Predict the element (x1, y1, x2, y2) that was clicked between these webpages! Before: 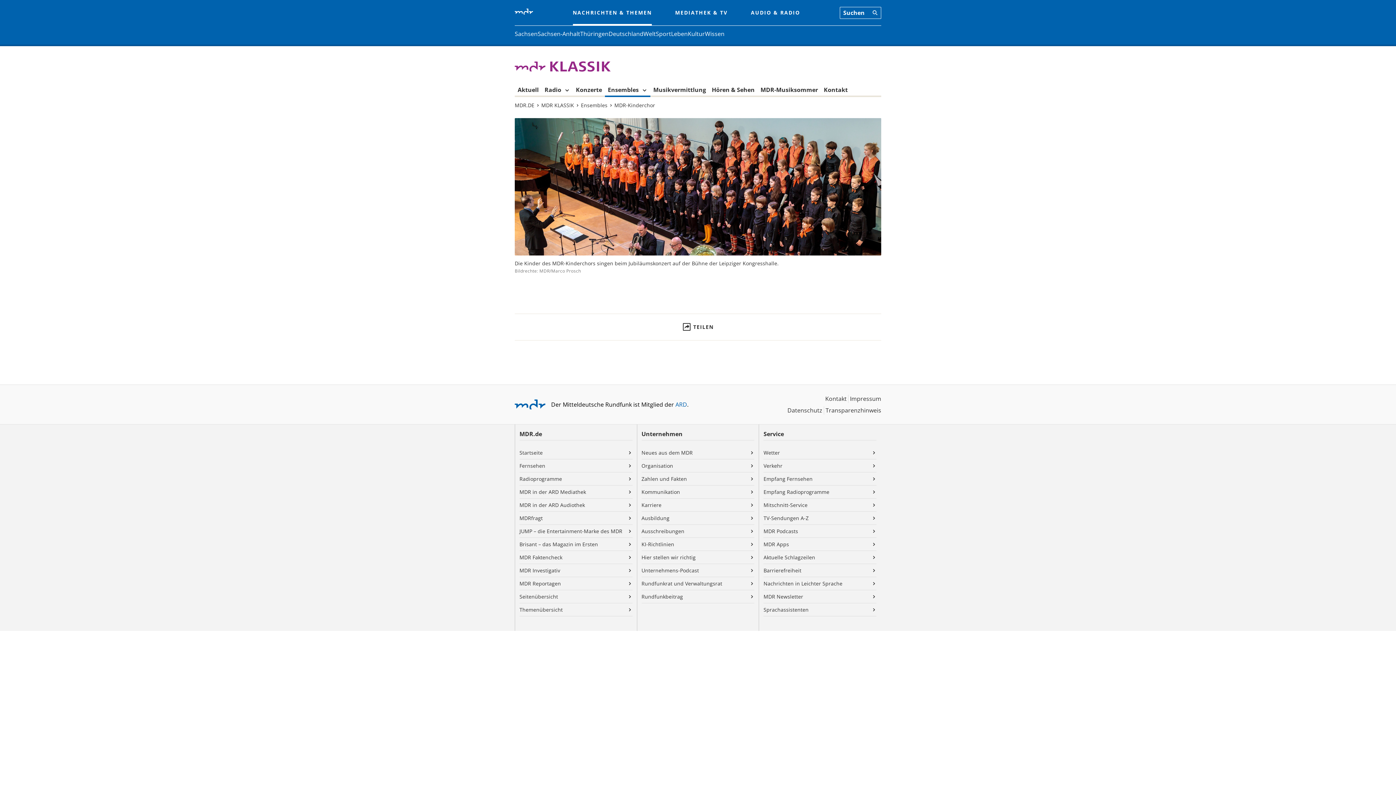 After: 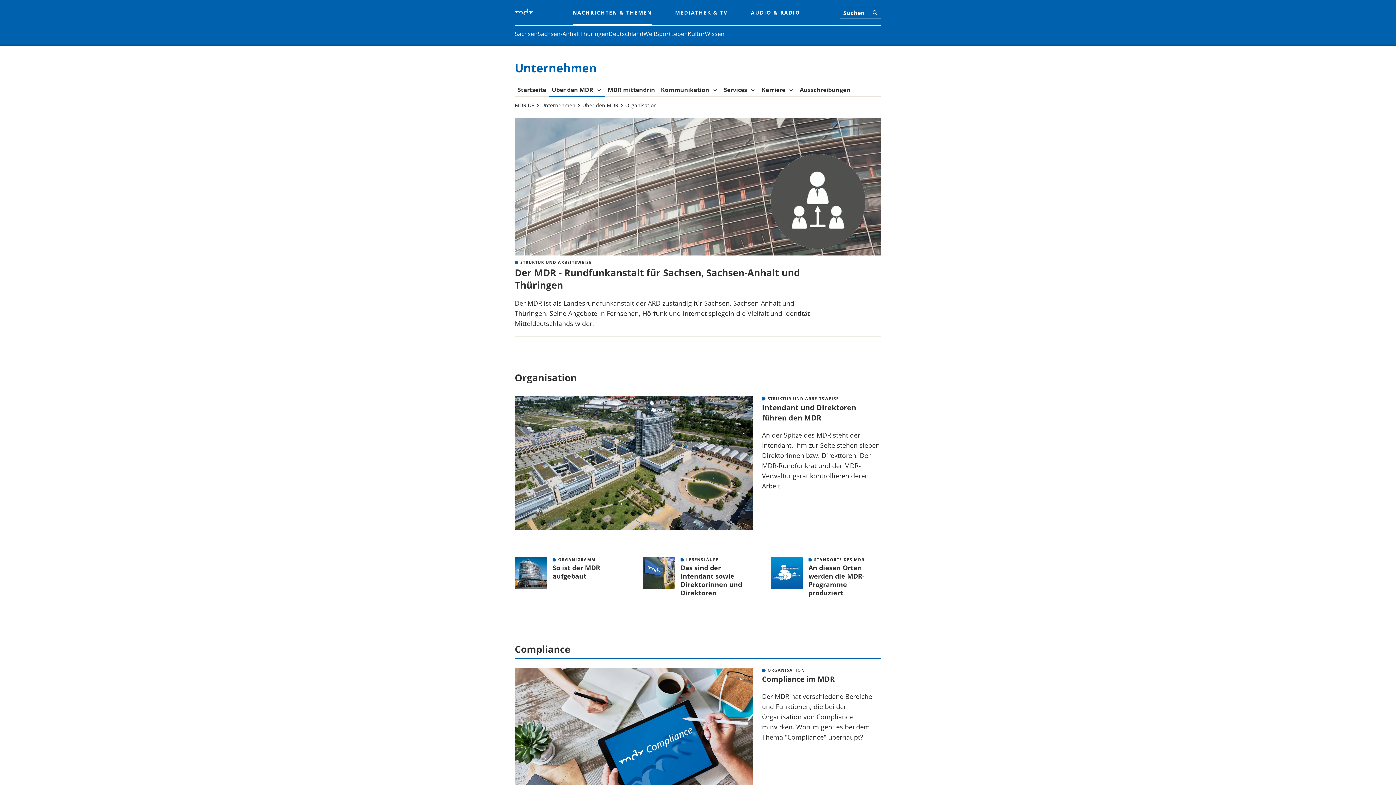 Action: label: Organisation bbox: (641, 462, 754, 472)